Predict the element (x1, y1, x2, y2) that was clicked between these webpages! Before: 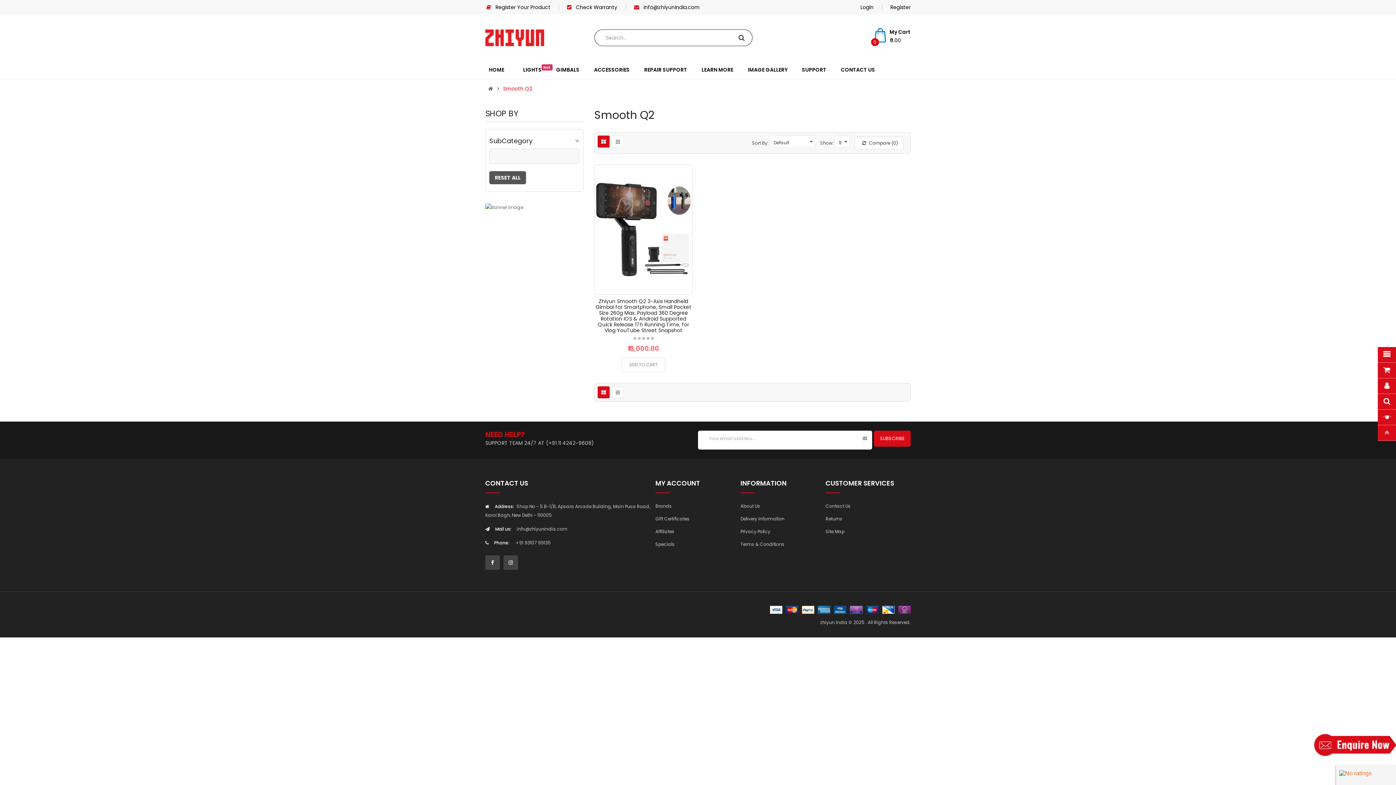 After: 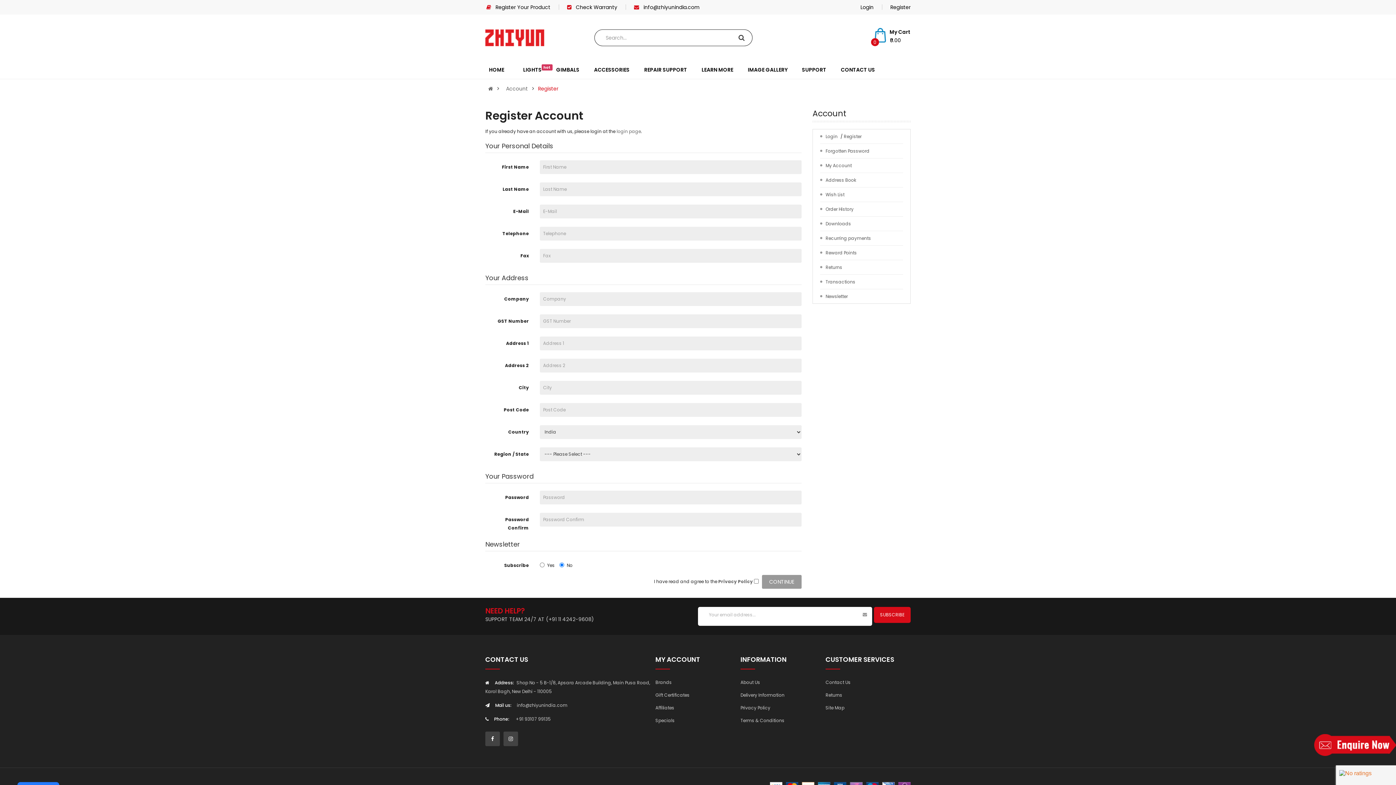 Action: bbox: (889, 3, 910, 10) label: Register